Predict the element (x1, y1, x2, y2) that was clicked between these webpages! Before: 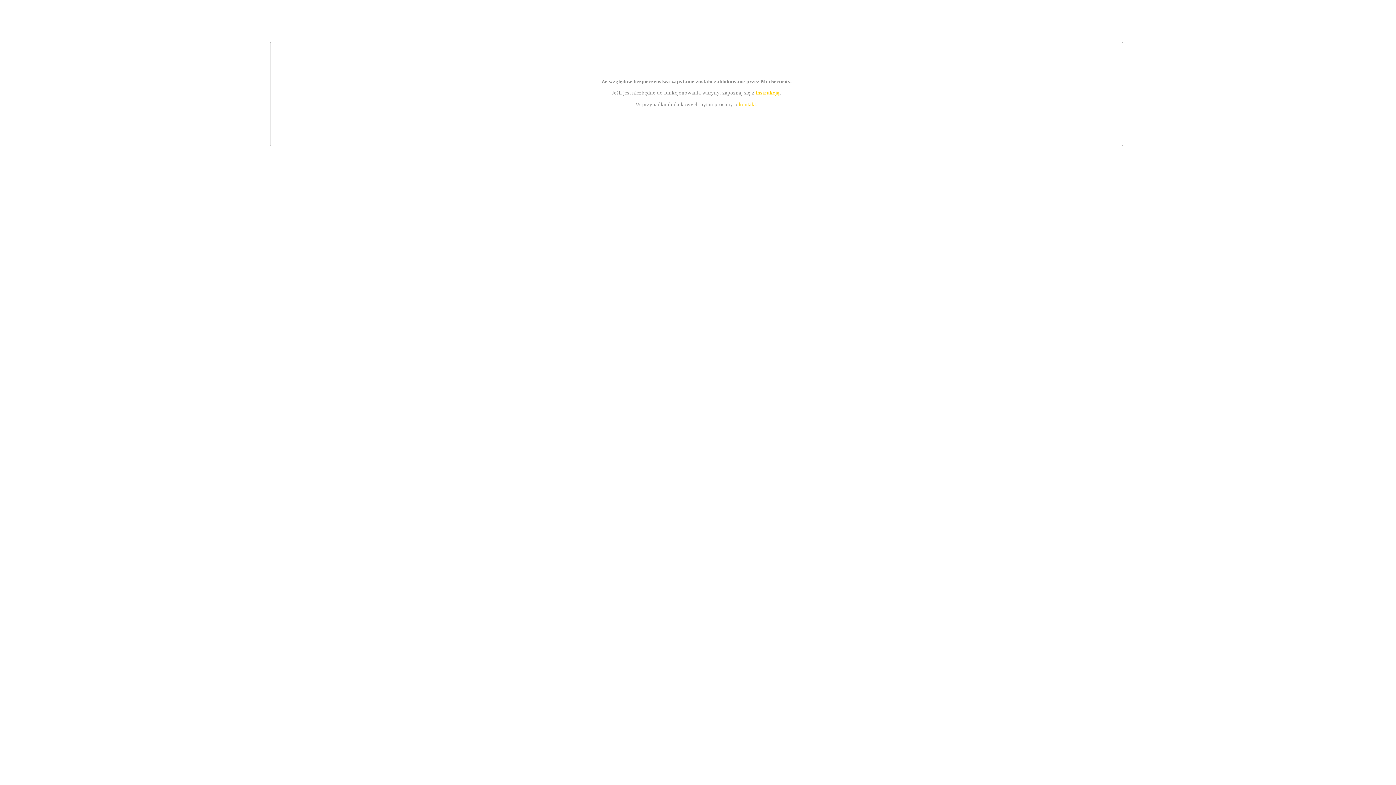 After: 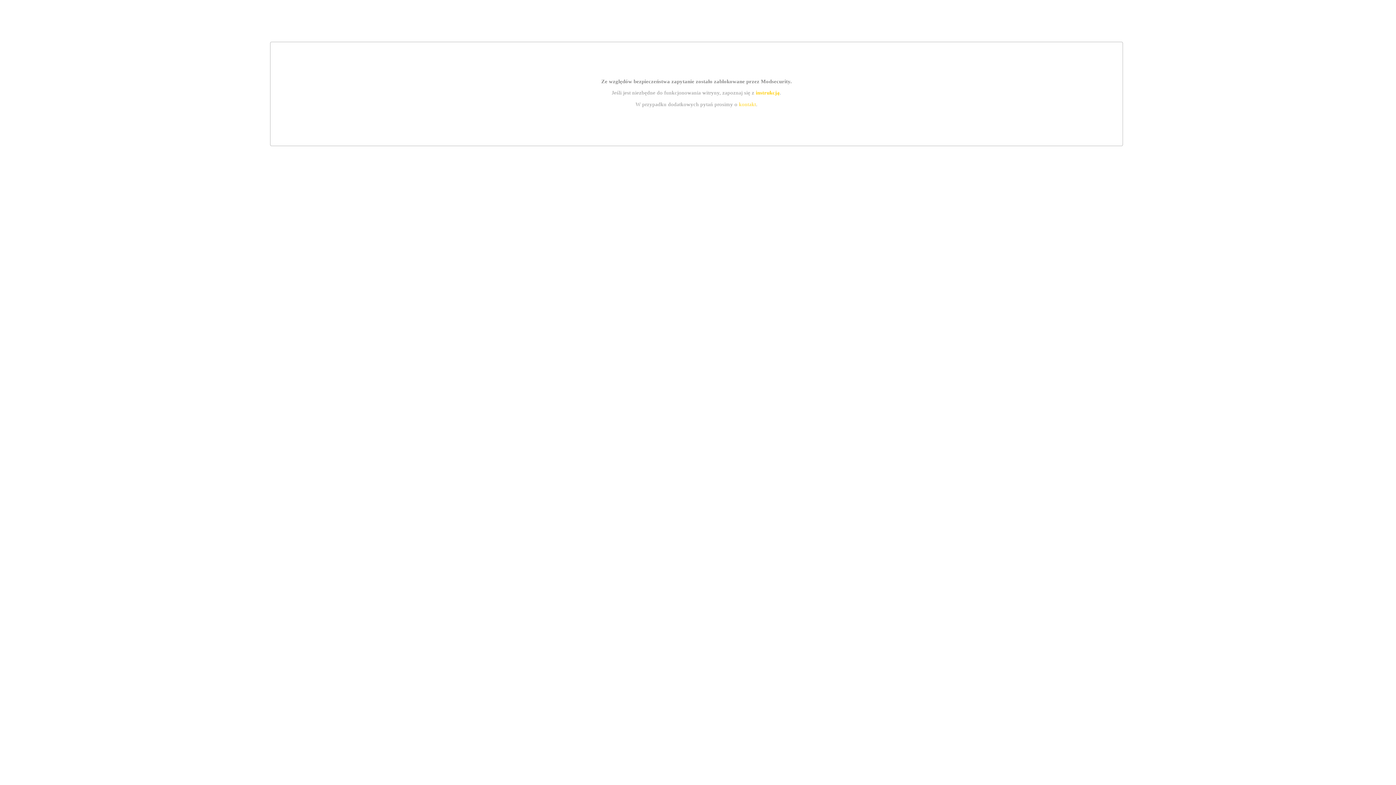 Action: label: instrukcją bbox: (755, 89, 779, 95)